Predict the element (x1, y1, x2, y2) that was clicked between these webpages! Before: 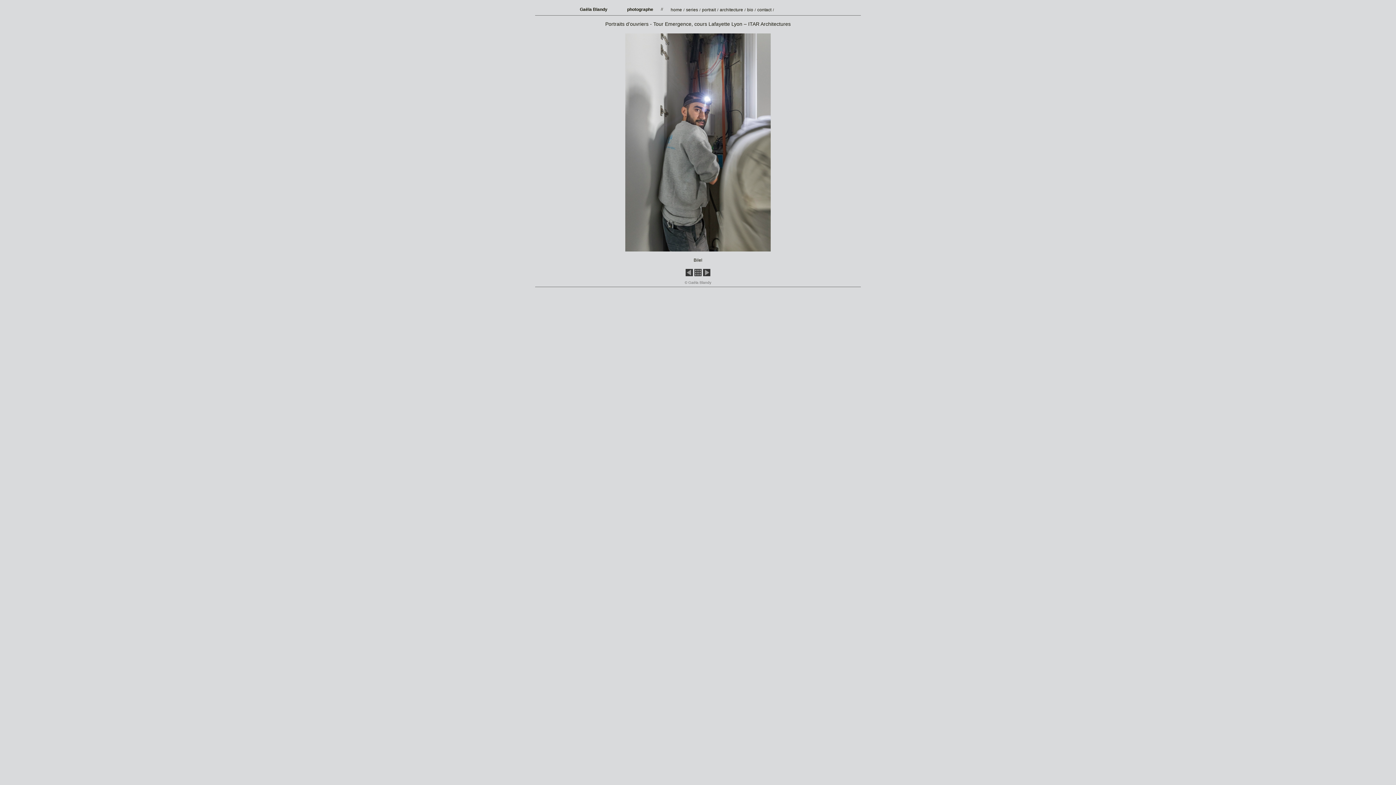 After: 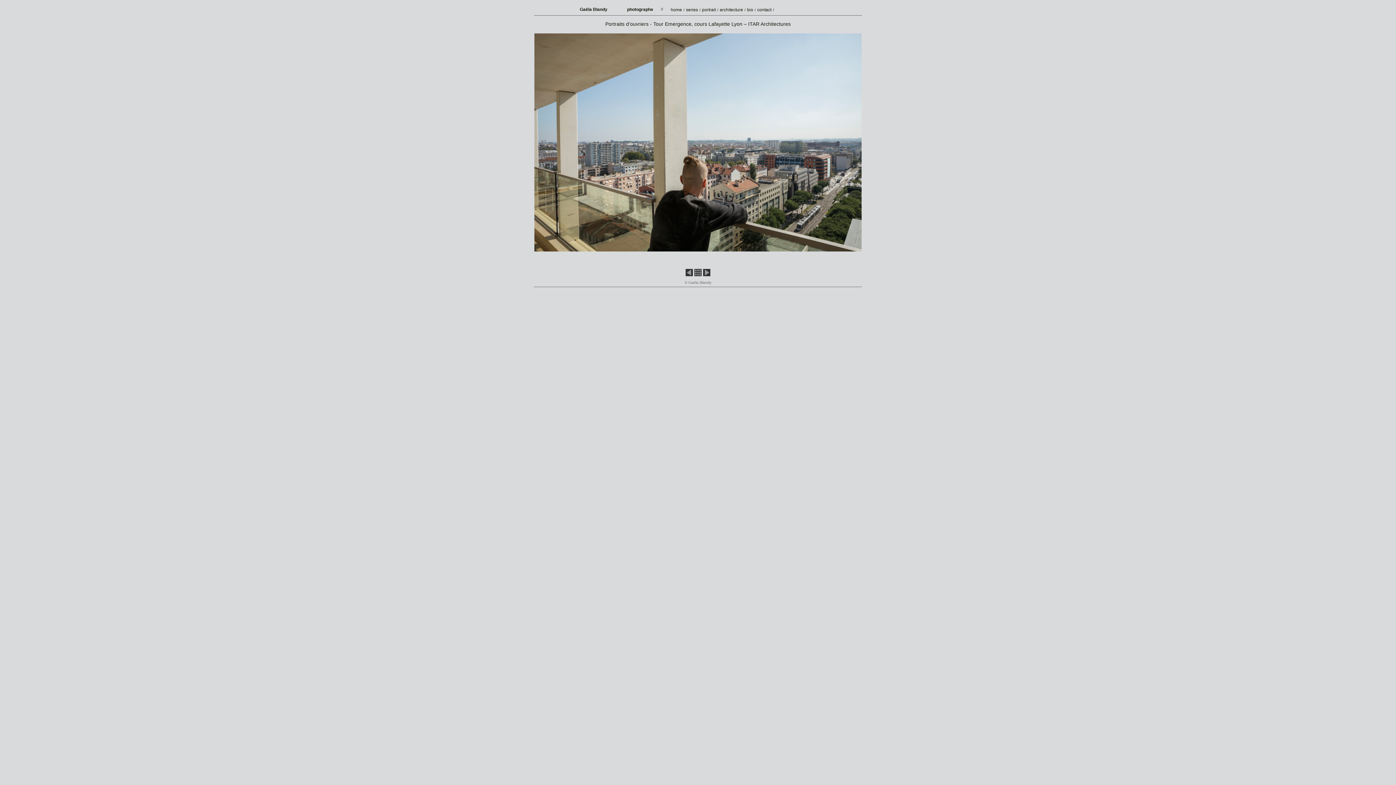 Action: bbox: (625, 247, 770, 252)